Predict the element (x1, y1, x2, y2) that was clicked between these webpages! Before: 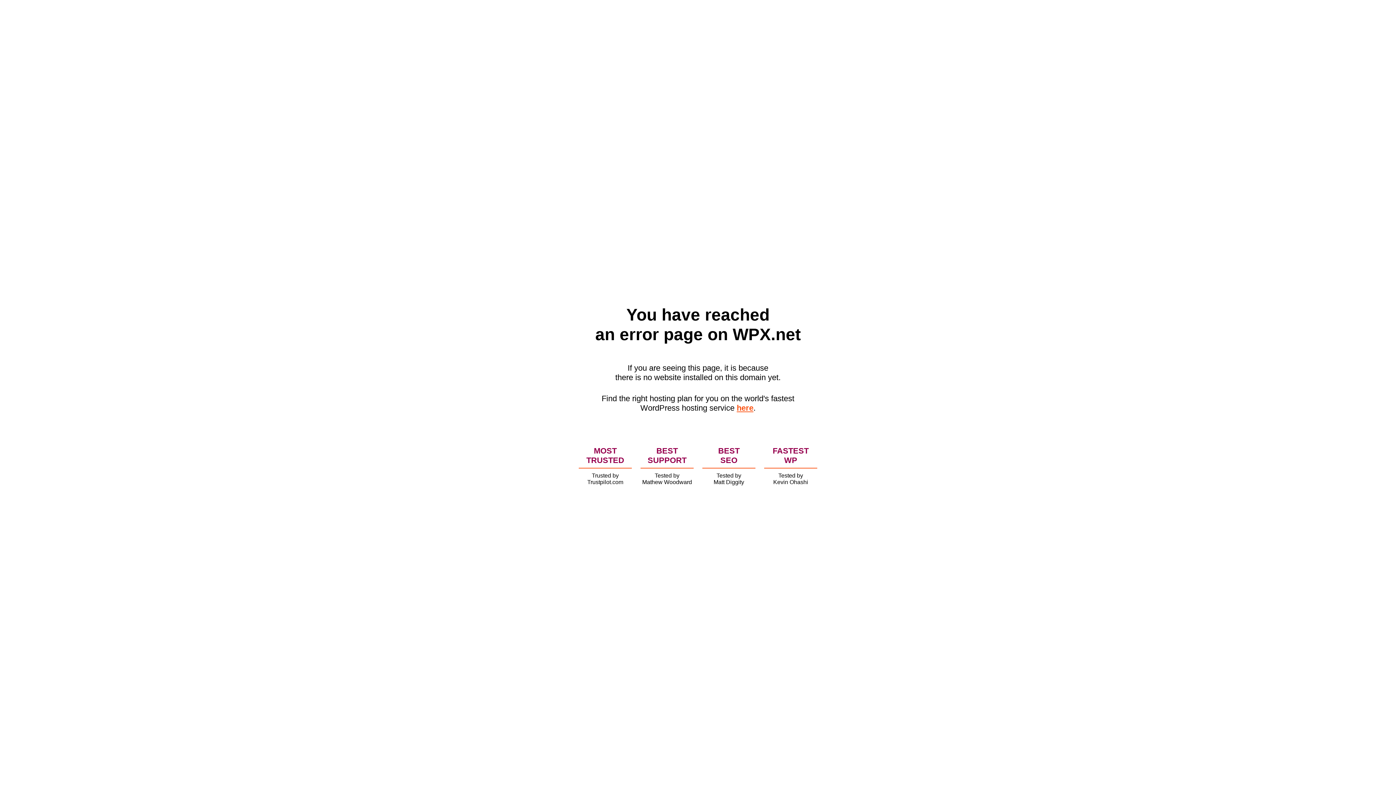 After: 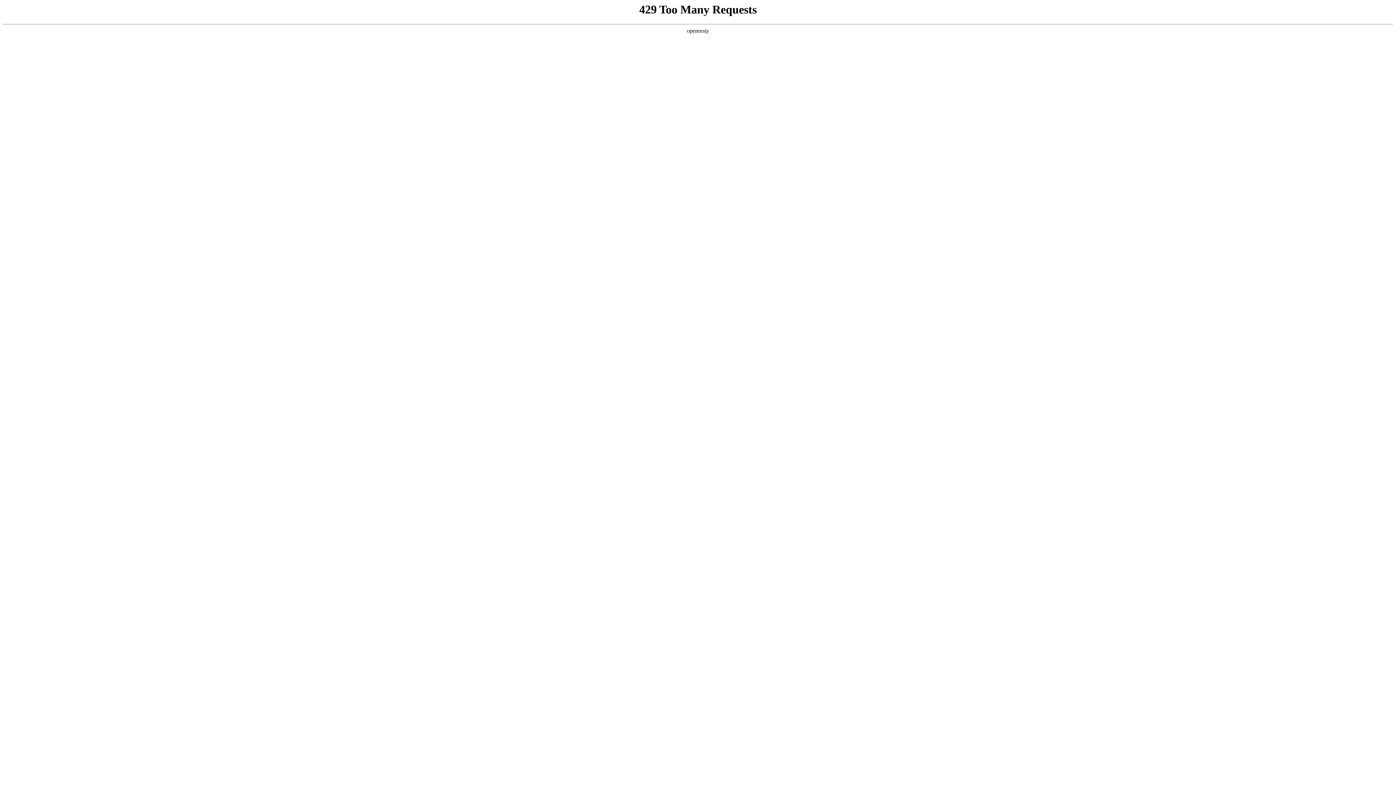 Action: label: here bbox: (736, 403, 753, 412)